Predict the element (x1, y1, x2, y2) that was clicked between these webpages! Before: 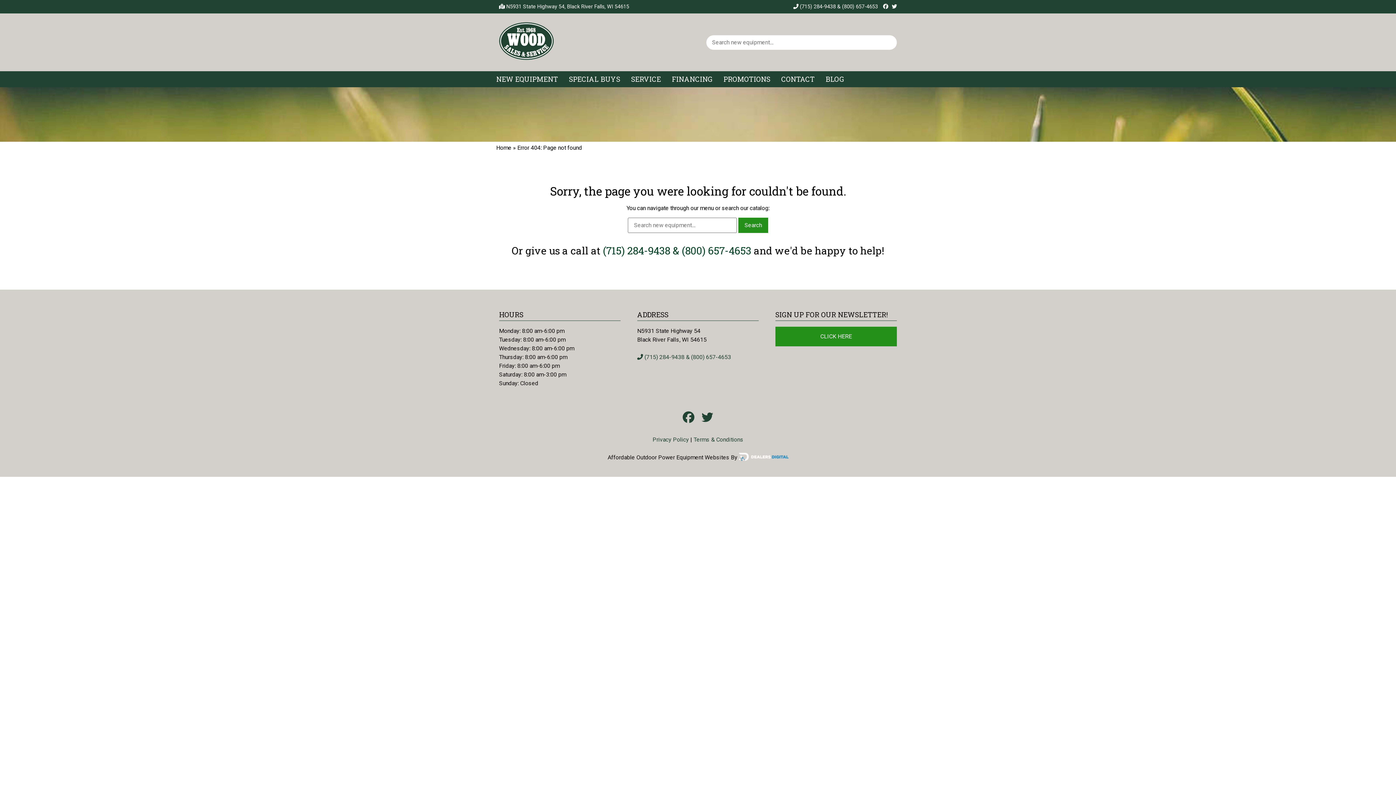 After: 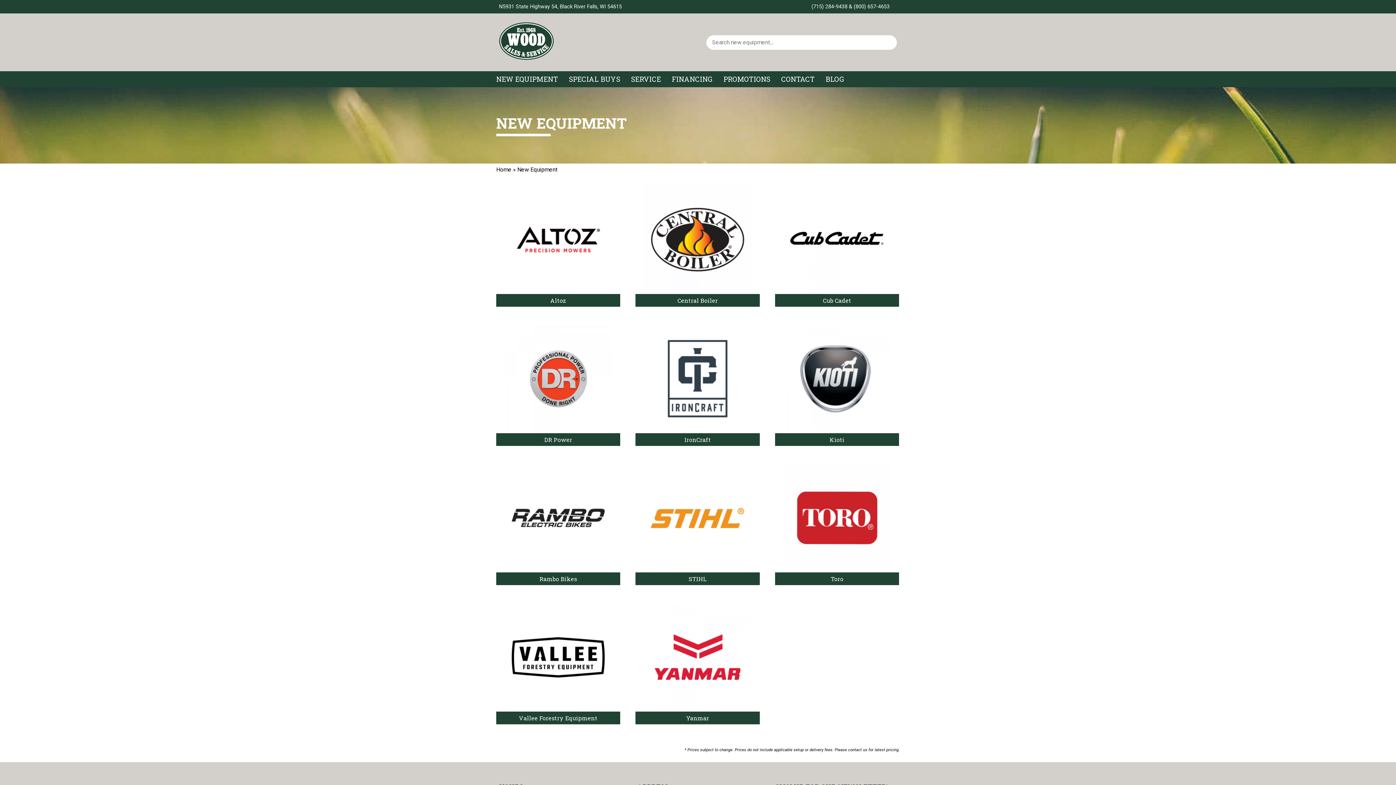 Action: bbox: (490, 71, 563, 87) label: NEW EQUIPMENT